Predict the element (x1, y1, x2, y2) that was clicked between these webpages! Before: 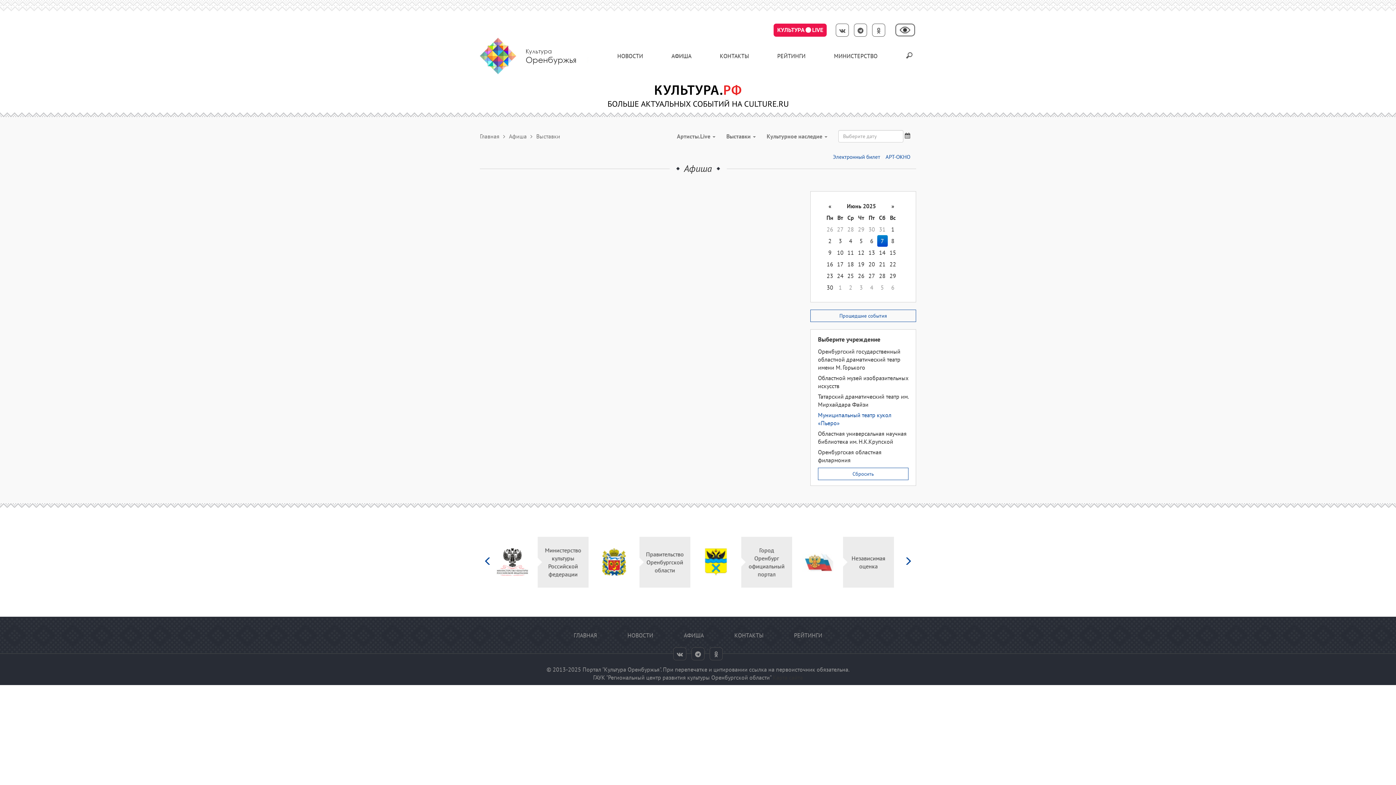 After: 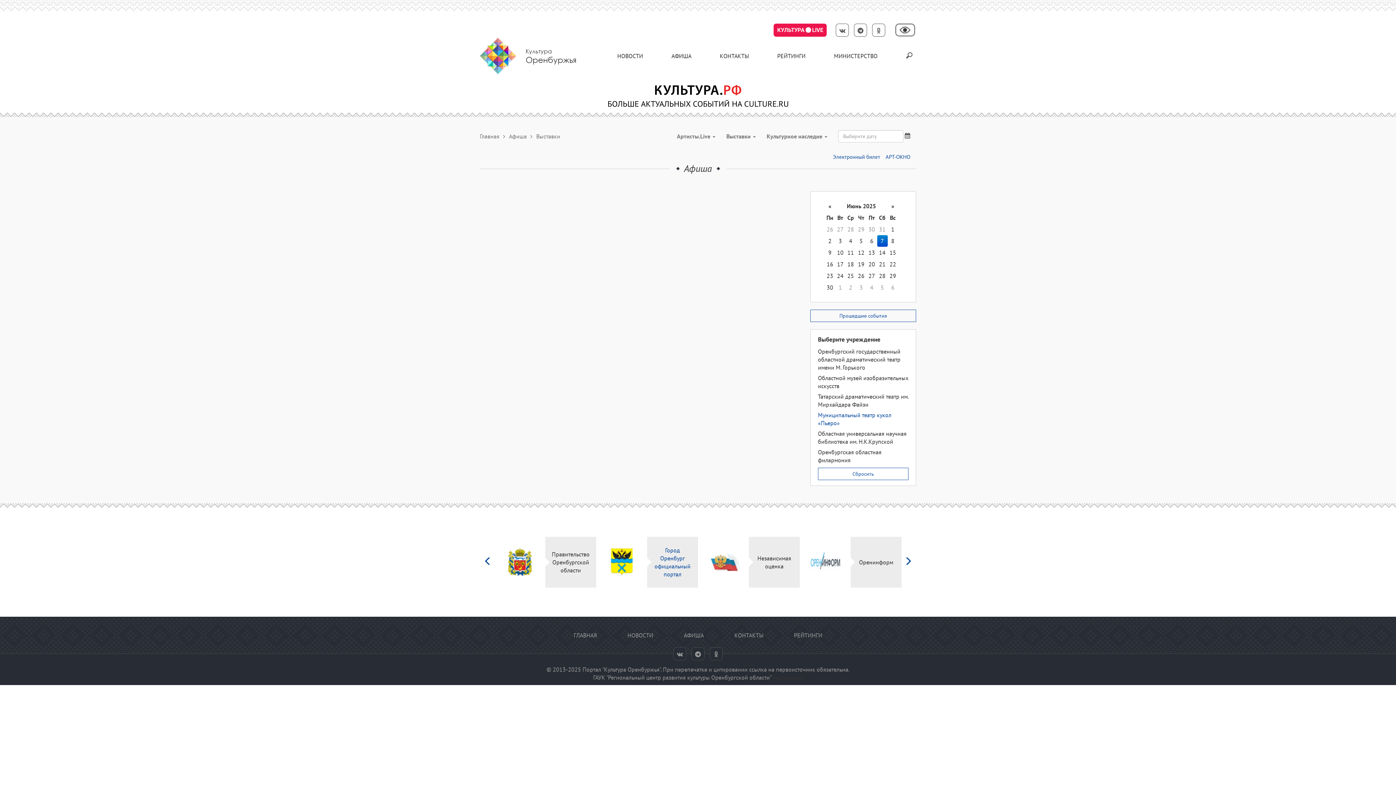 Action: label: Город Оренбург официальный портал bbox: (754, 546, 794, 578)